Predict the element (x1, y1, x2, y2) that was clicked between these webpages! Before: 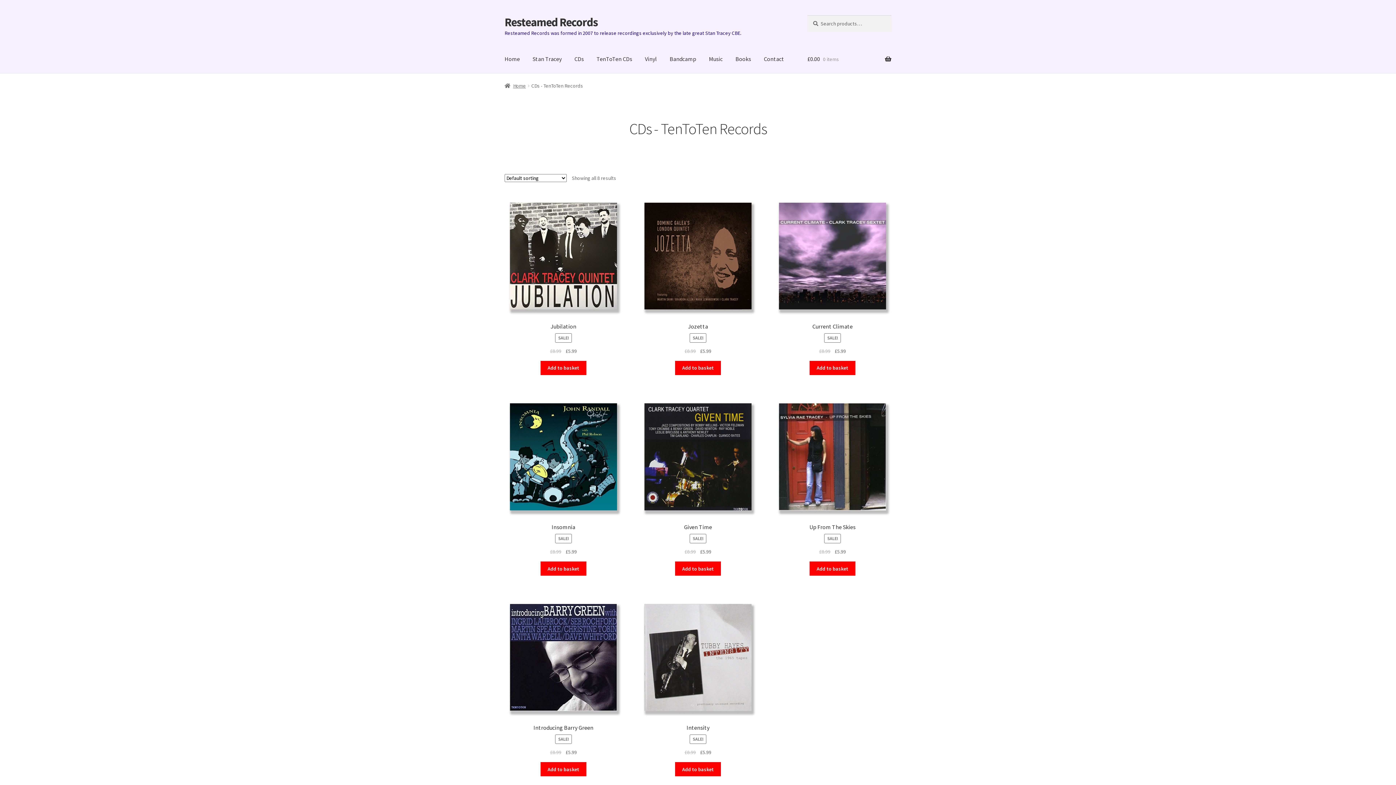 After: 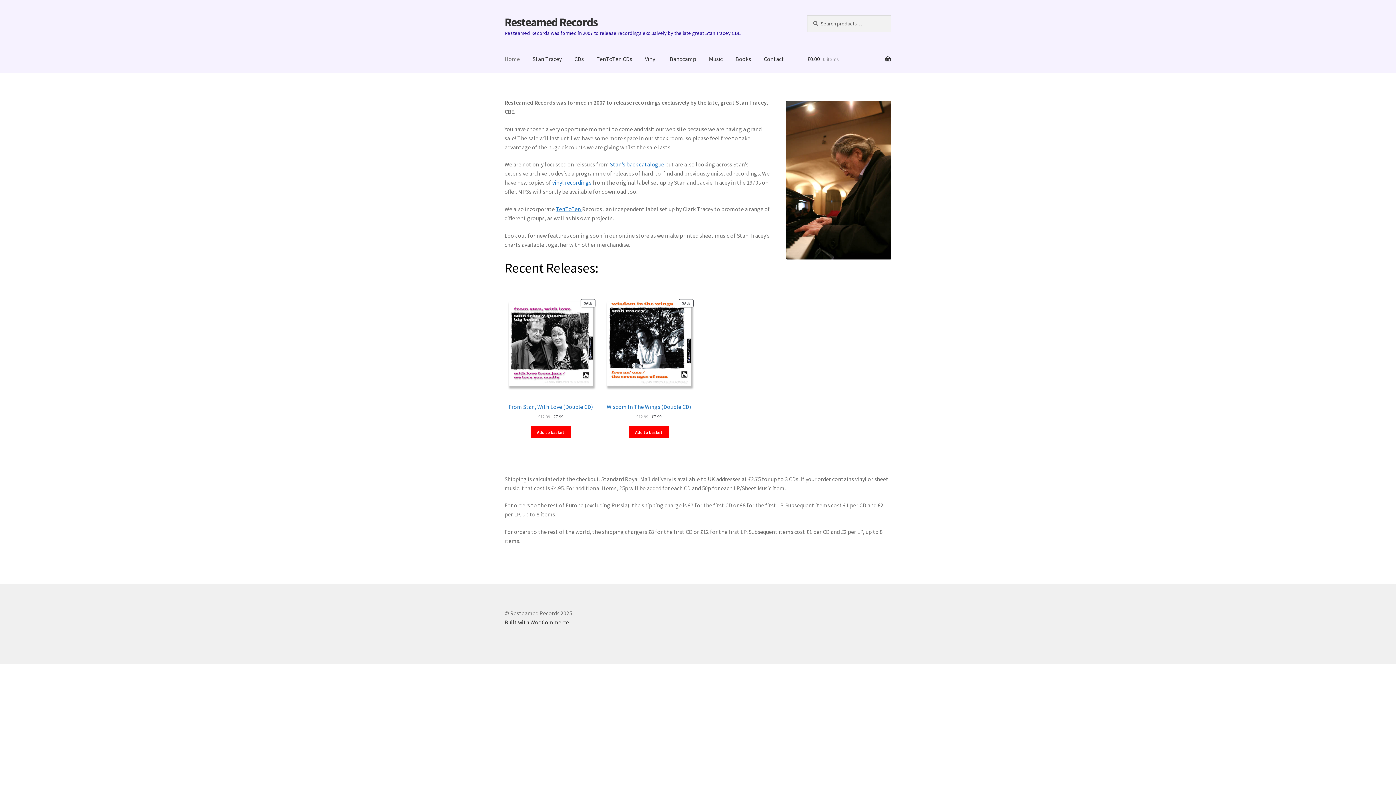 Action: label: Home bbox: (504, 82, 526, 89)